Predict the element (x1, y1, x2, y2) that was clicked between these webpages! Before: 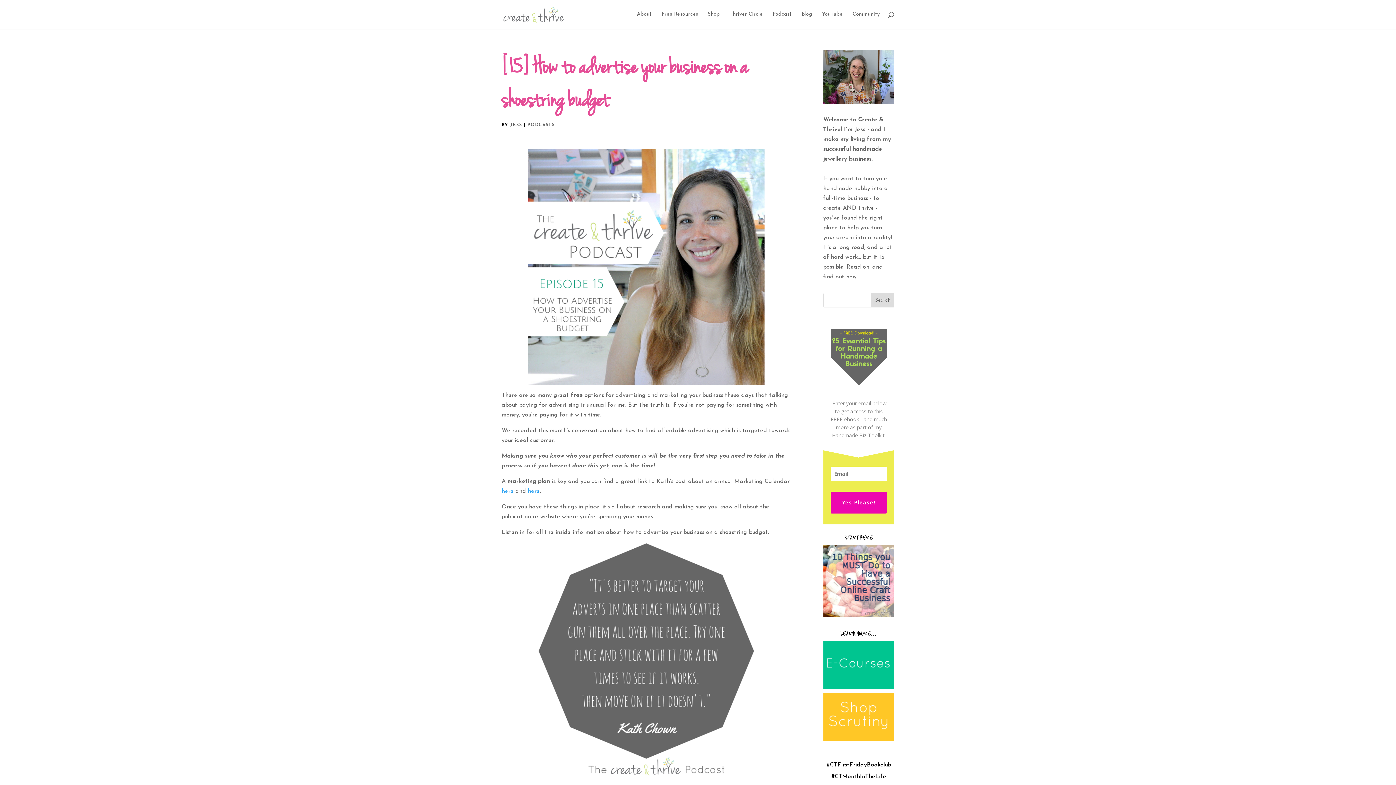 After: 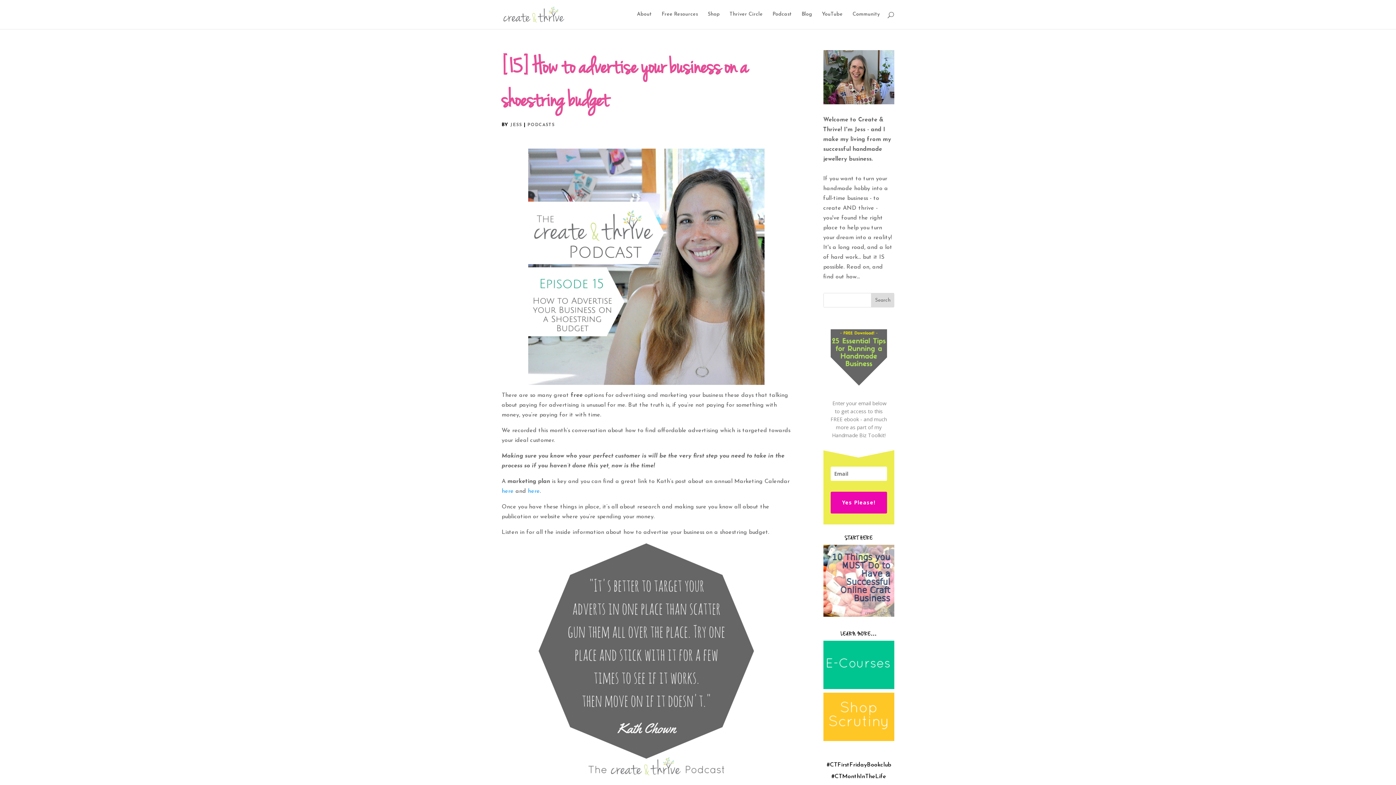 Action: label: here bbox: (501, 488, 513, 494)